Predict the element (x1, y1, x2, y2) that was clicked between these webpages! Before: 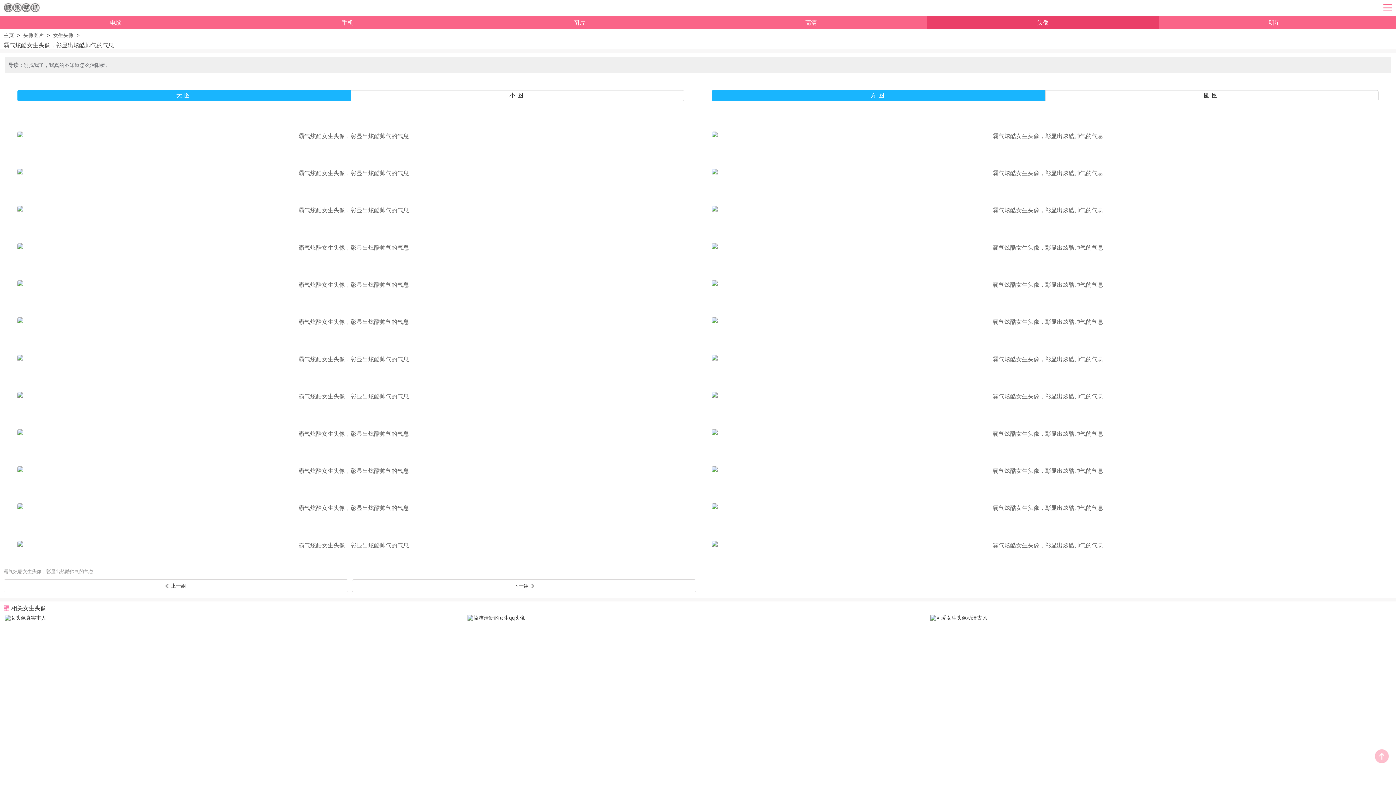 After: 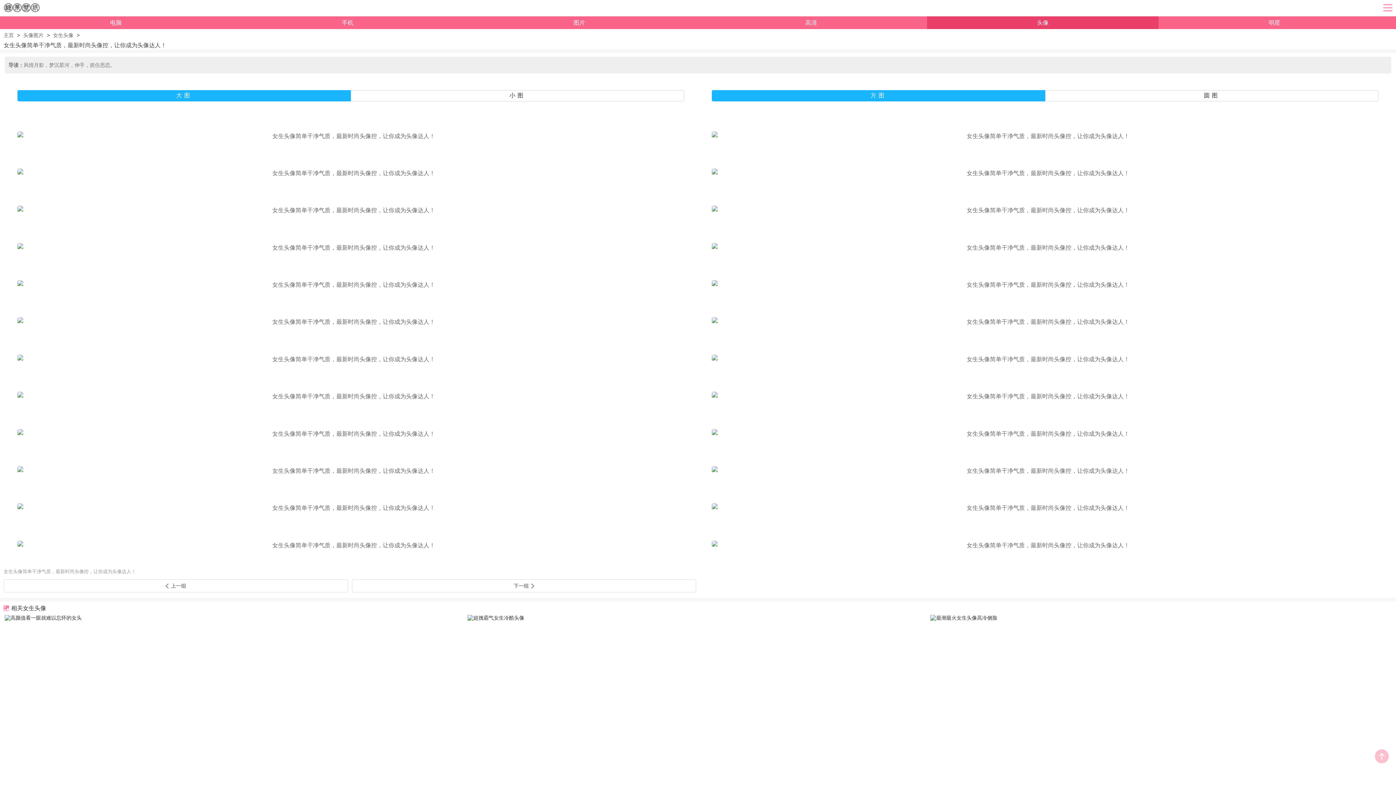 Action: bbox: (1, 577, 350, 594) label: 上一组